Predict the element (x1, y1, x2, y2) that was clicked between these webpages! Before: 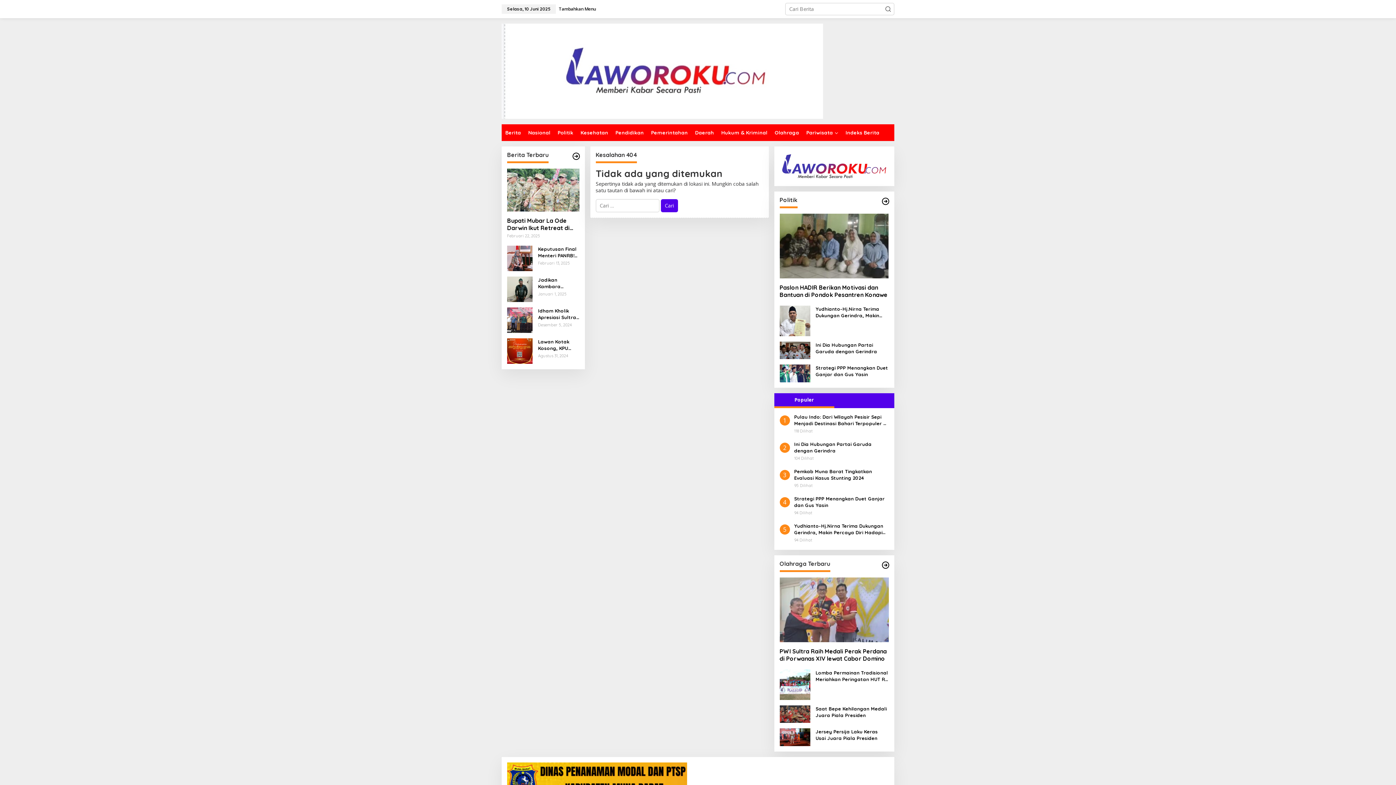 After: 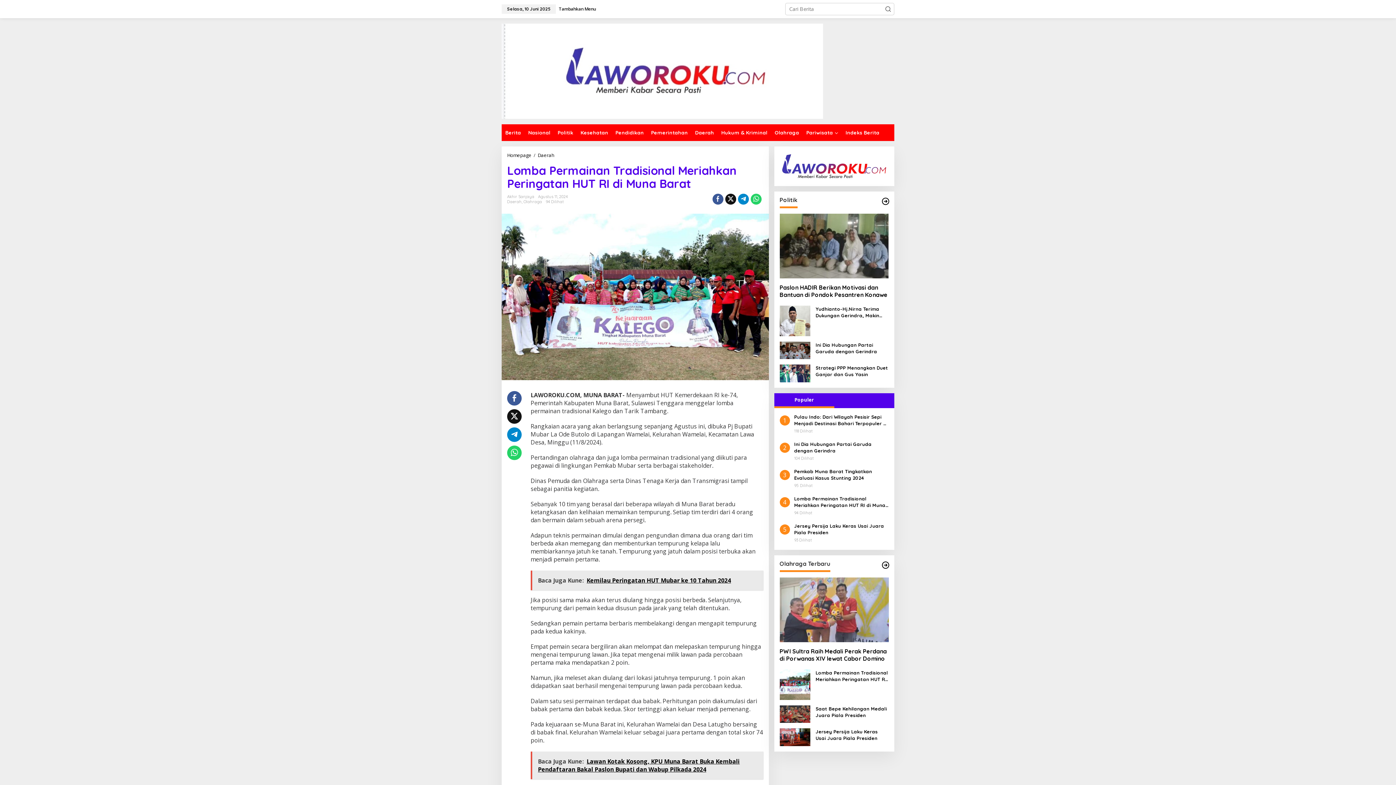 Action: bbox: (779, 681, 810, 687)